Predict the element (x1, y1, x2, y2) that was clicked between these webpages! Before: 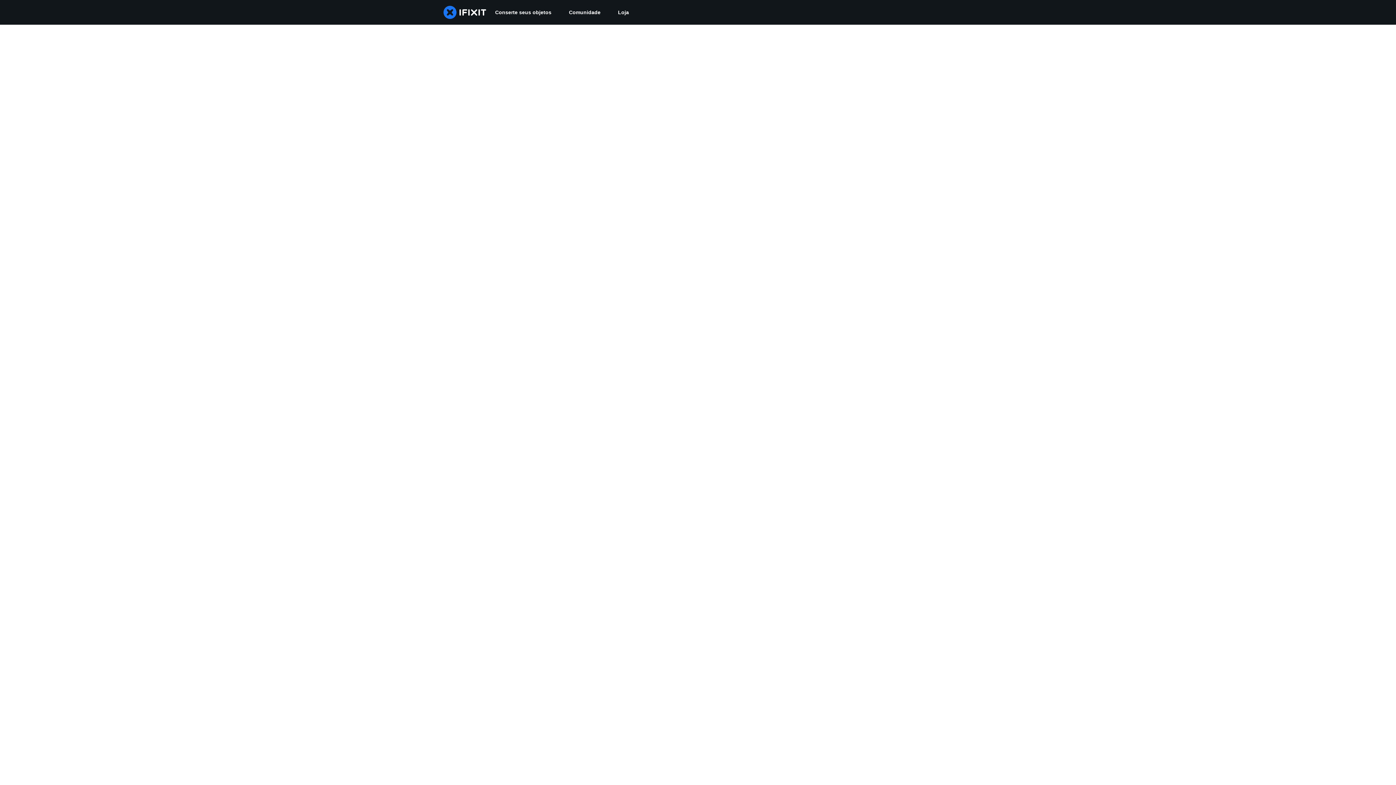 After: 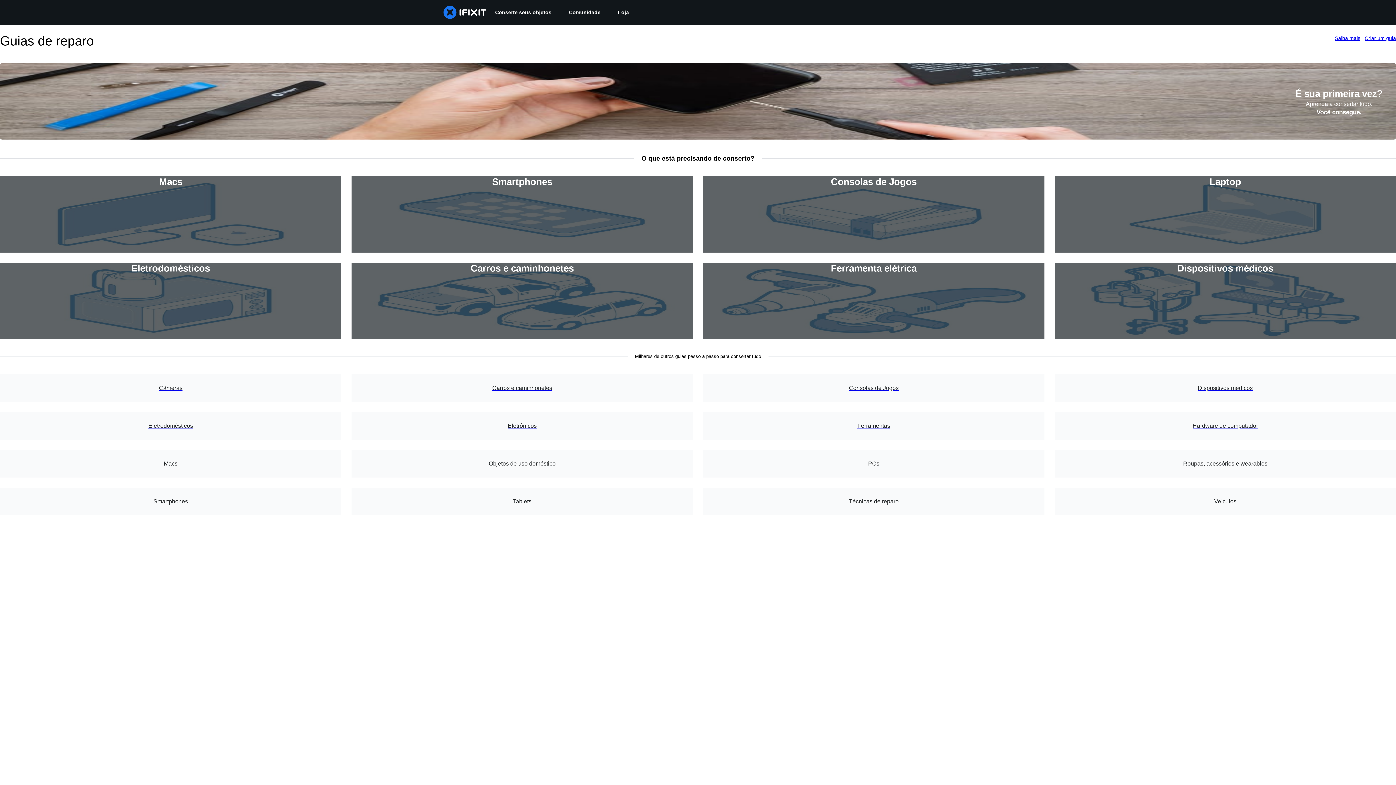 Action: label: Conserte seus objetos bbox: (486, 0, 560, 24)